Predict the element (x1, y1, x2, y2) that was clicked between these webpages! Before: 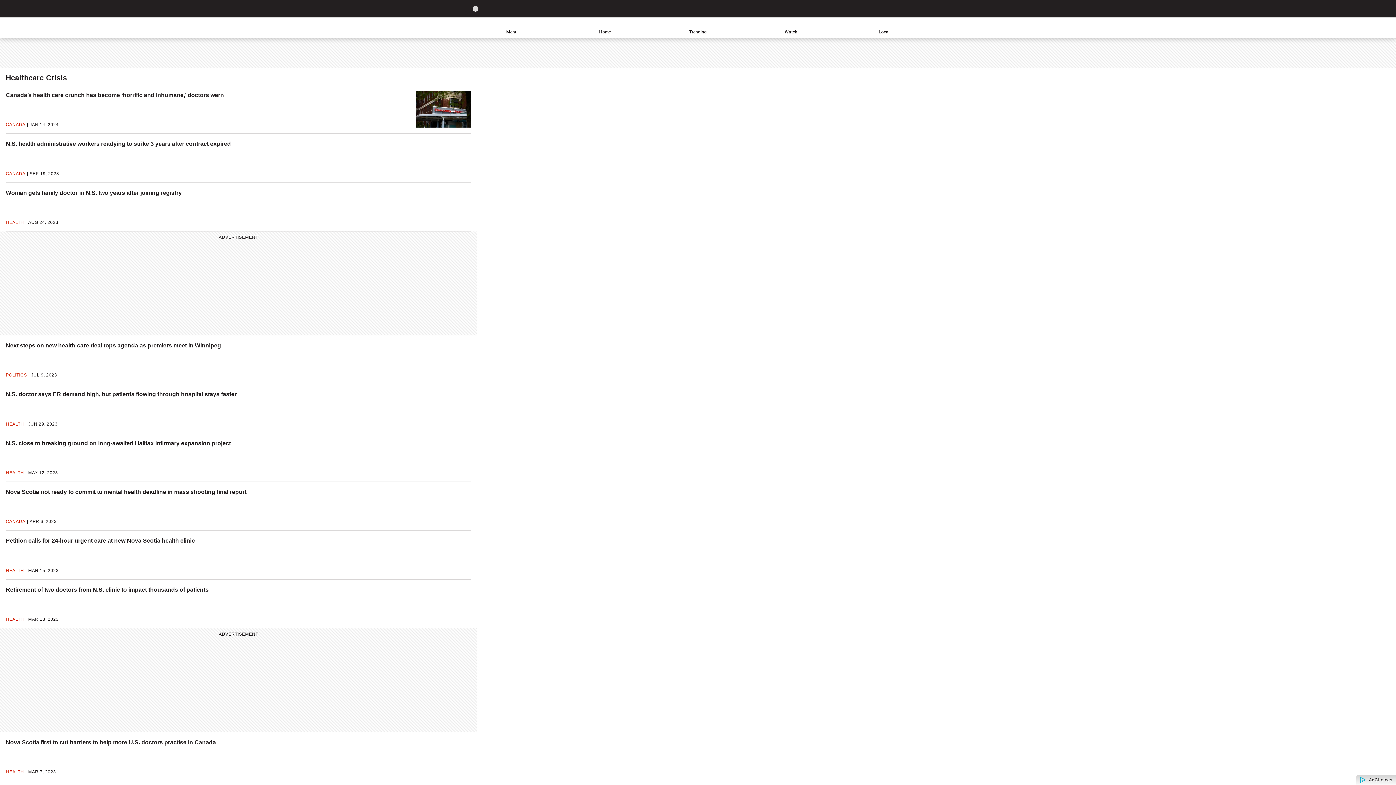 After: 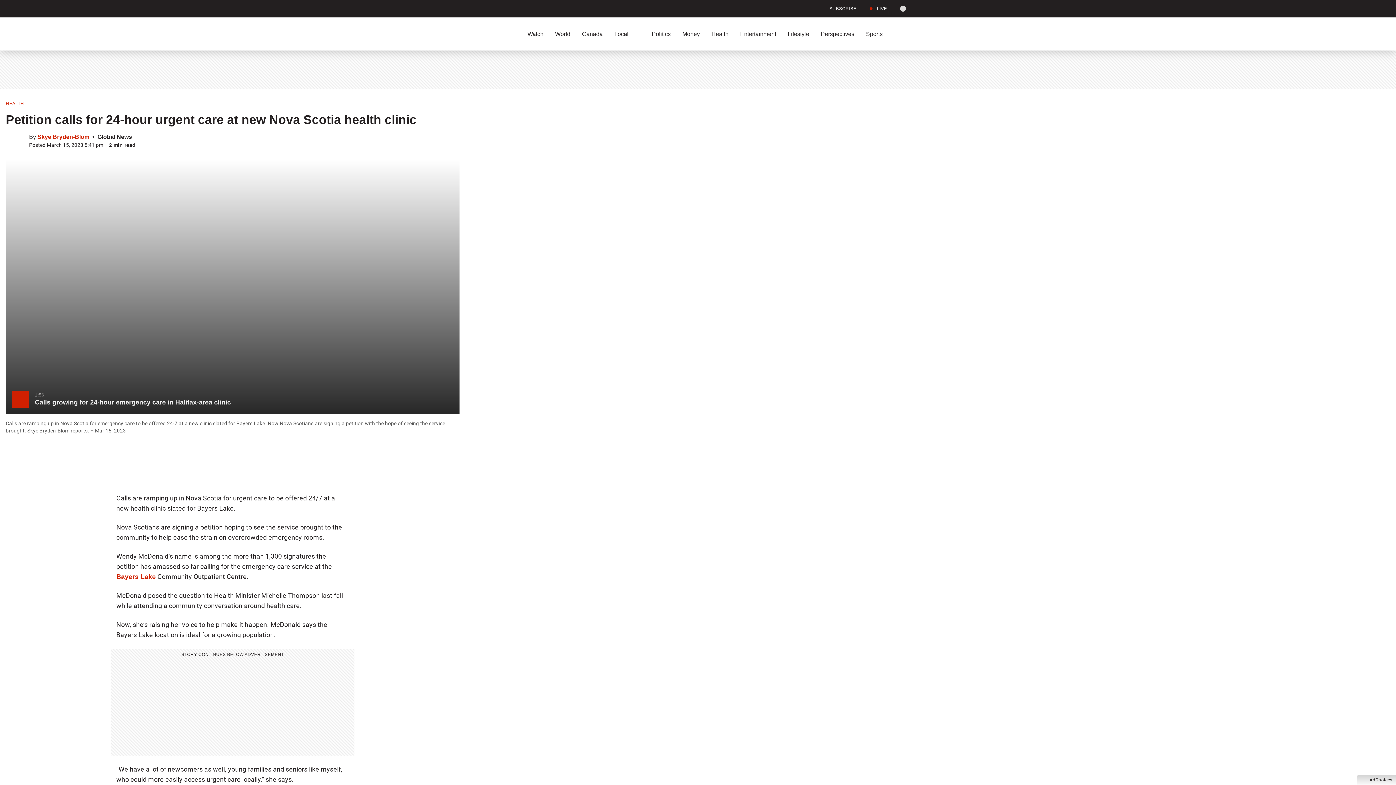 Action: label: Petition calls for 24-hour urgent care at new Nova Scotia health clinic
HEALTH
MAR 15, 2023 bbox: (5, 531, 471, 579)